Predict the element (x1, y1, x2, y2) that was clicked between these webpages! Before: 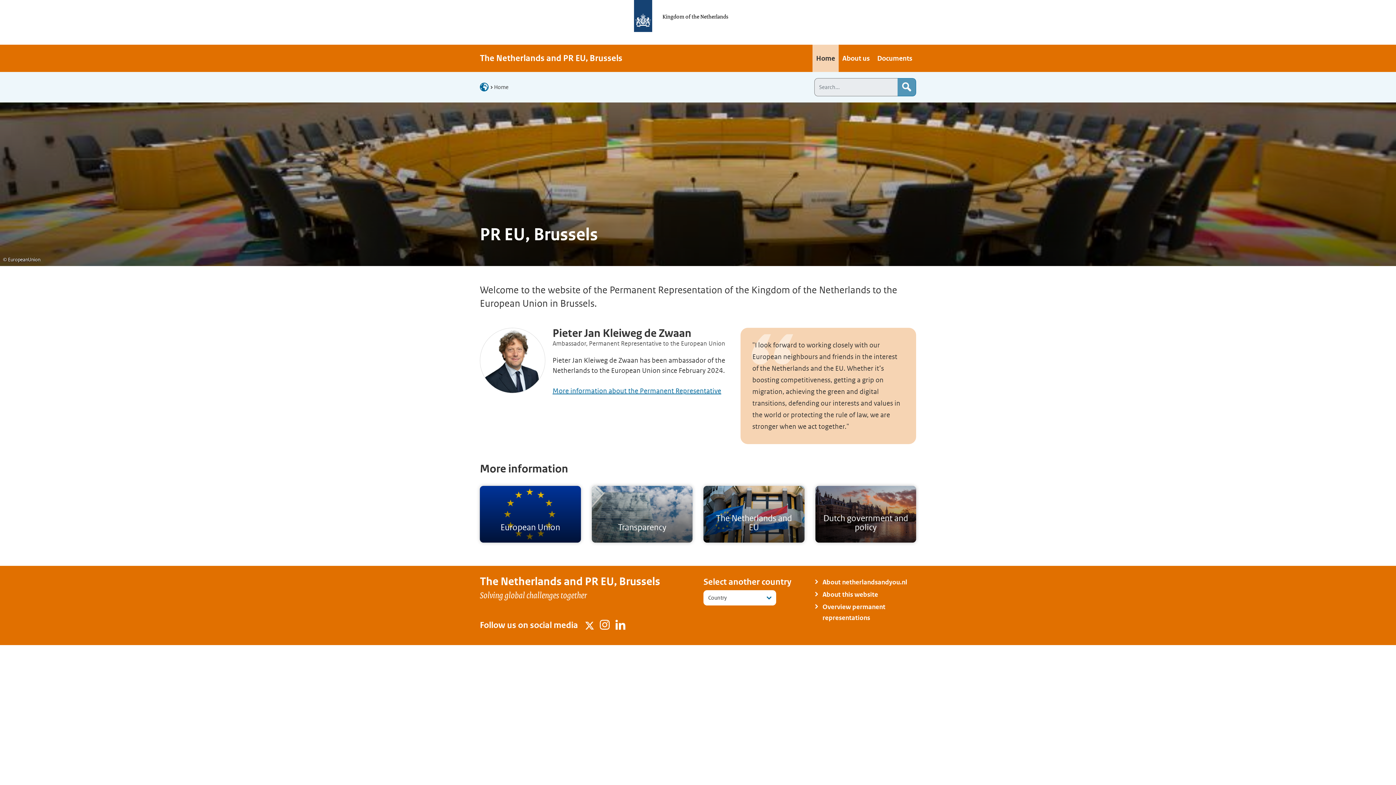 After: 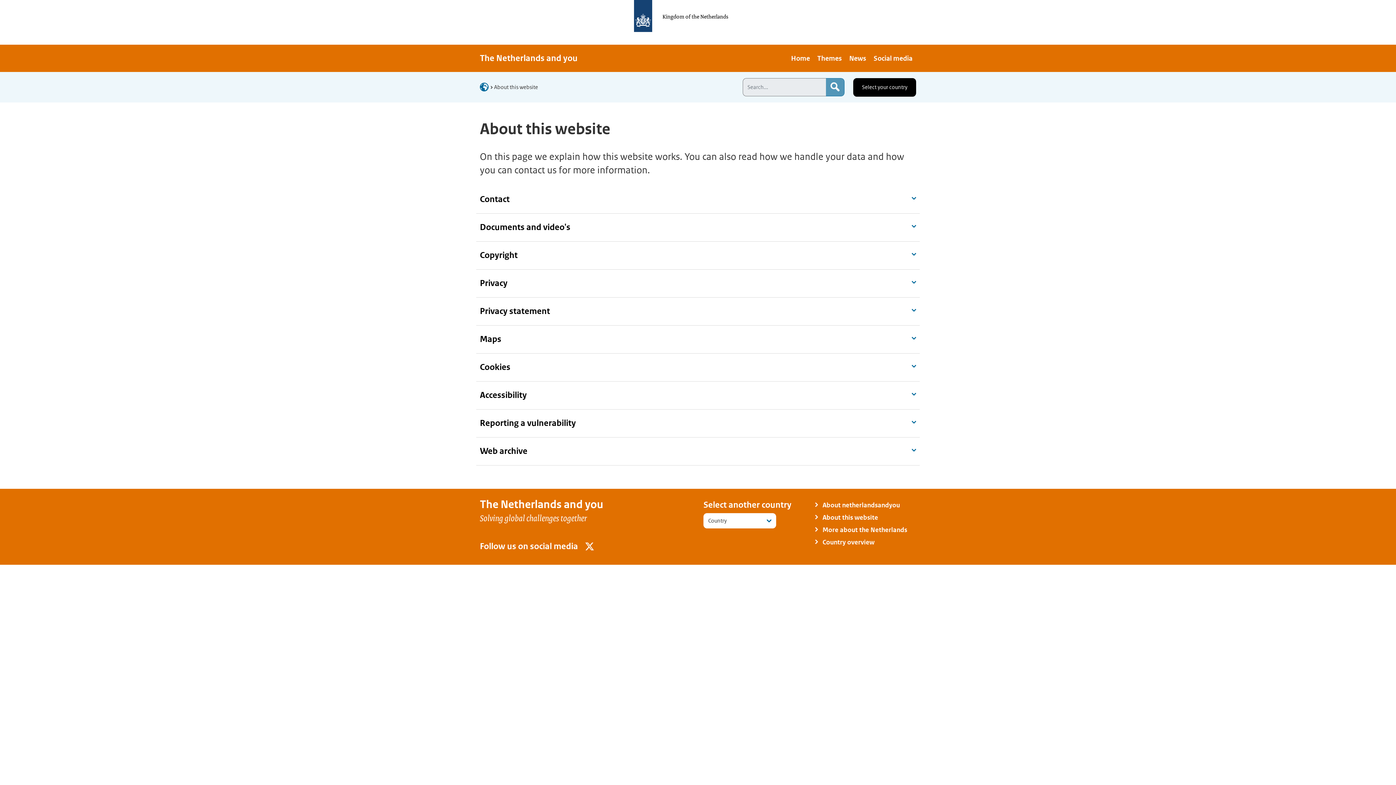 Action: label: About this website bbox: (815, 589, 916, 600)